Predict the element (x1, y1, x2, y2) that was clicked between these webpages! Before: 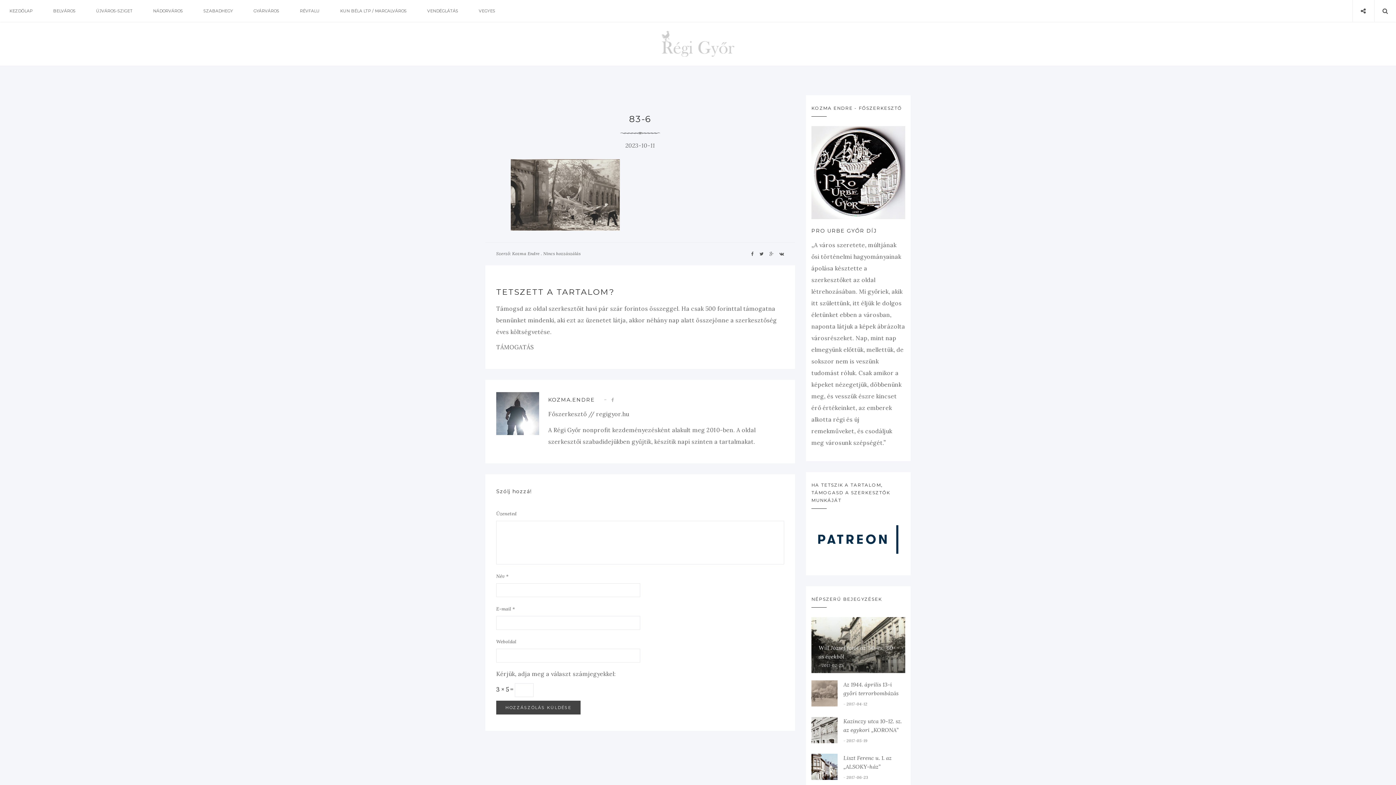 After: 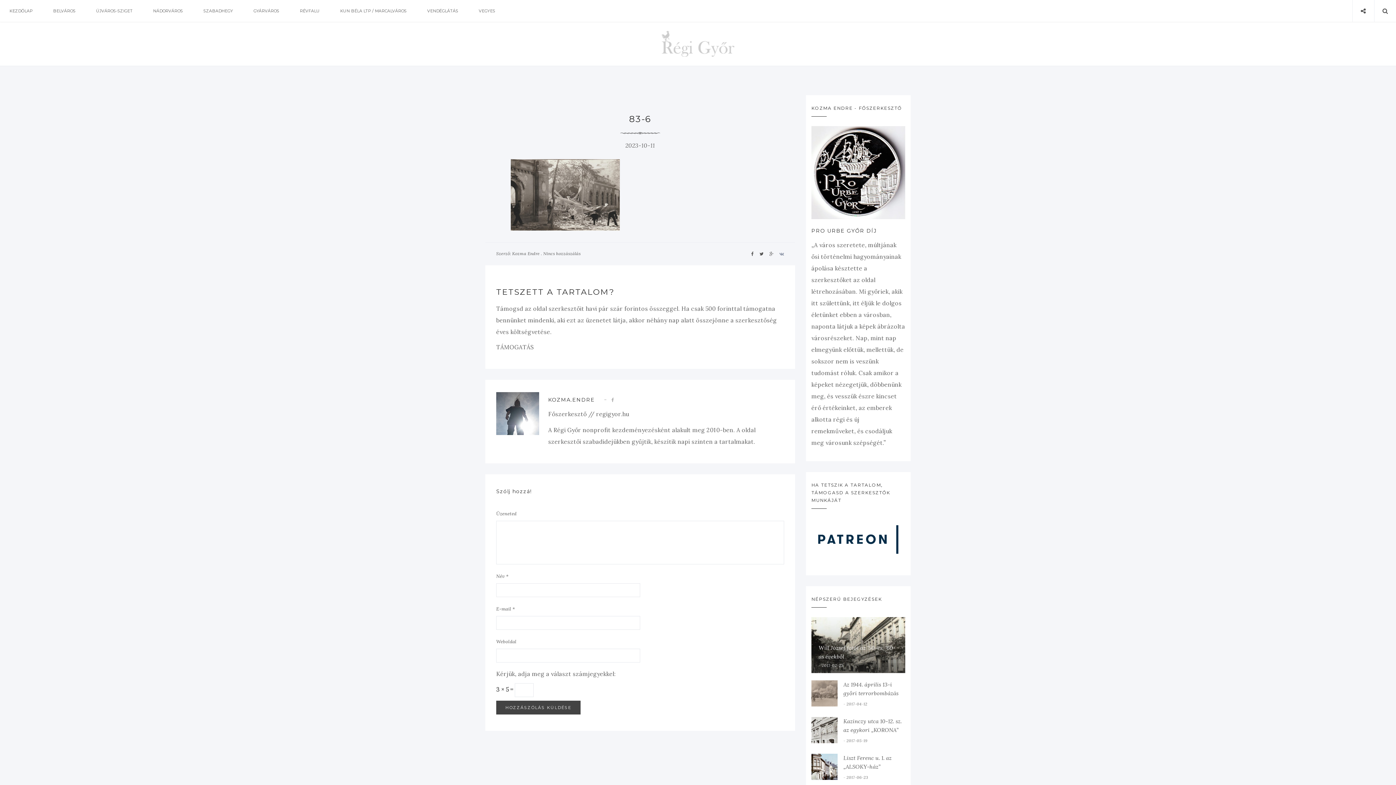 Action: bbox: (779, 251, 784, 256)